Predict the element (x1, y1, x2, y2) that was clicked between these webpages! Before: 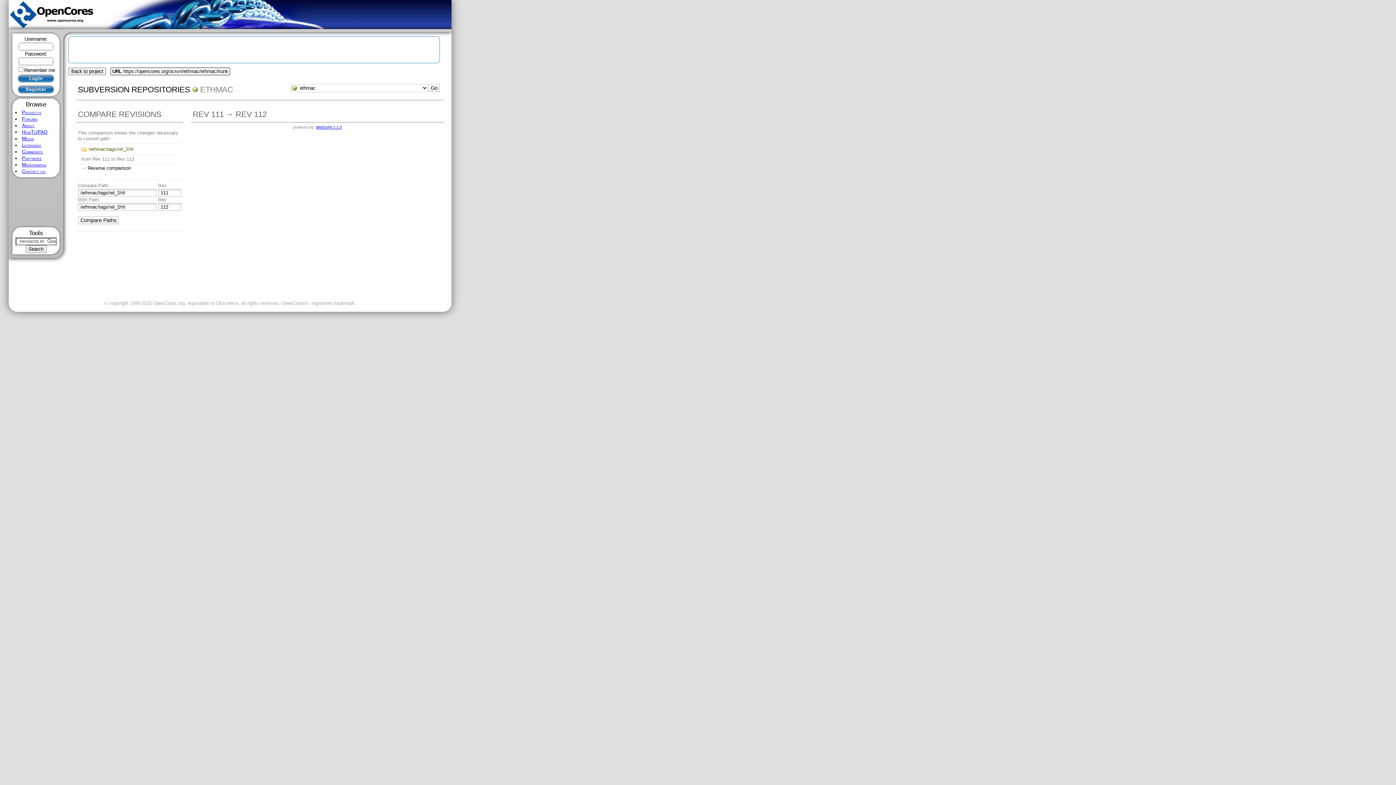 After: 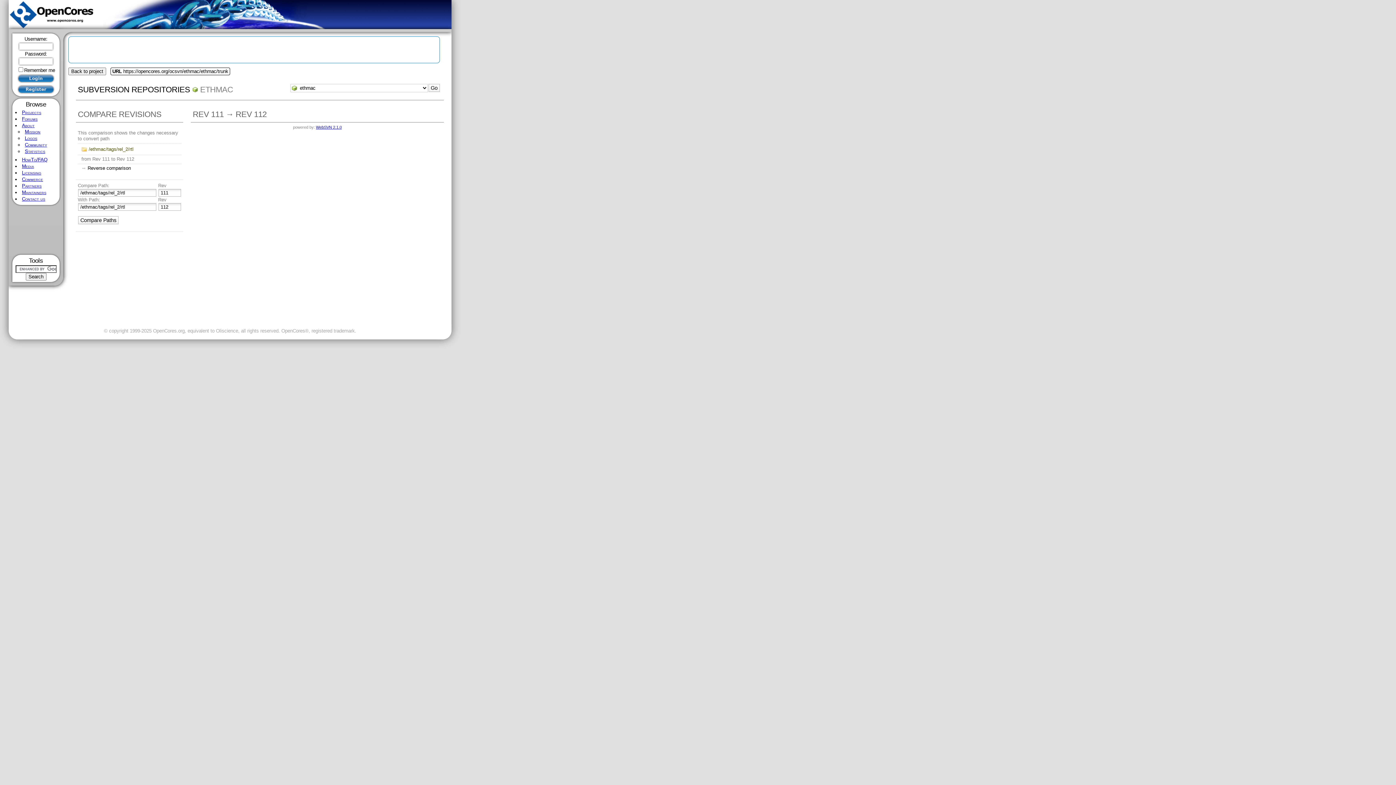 Action: label: About bbox: (21, 122, 34, 128)